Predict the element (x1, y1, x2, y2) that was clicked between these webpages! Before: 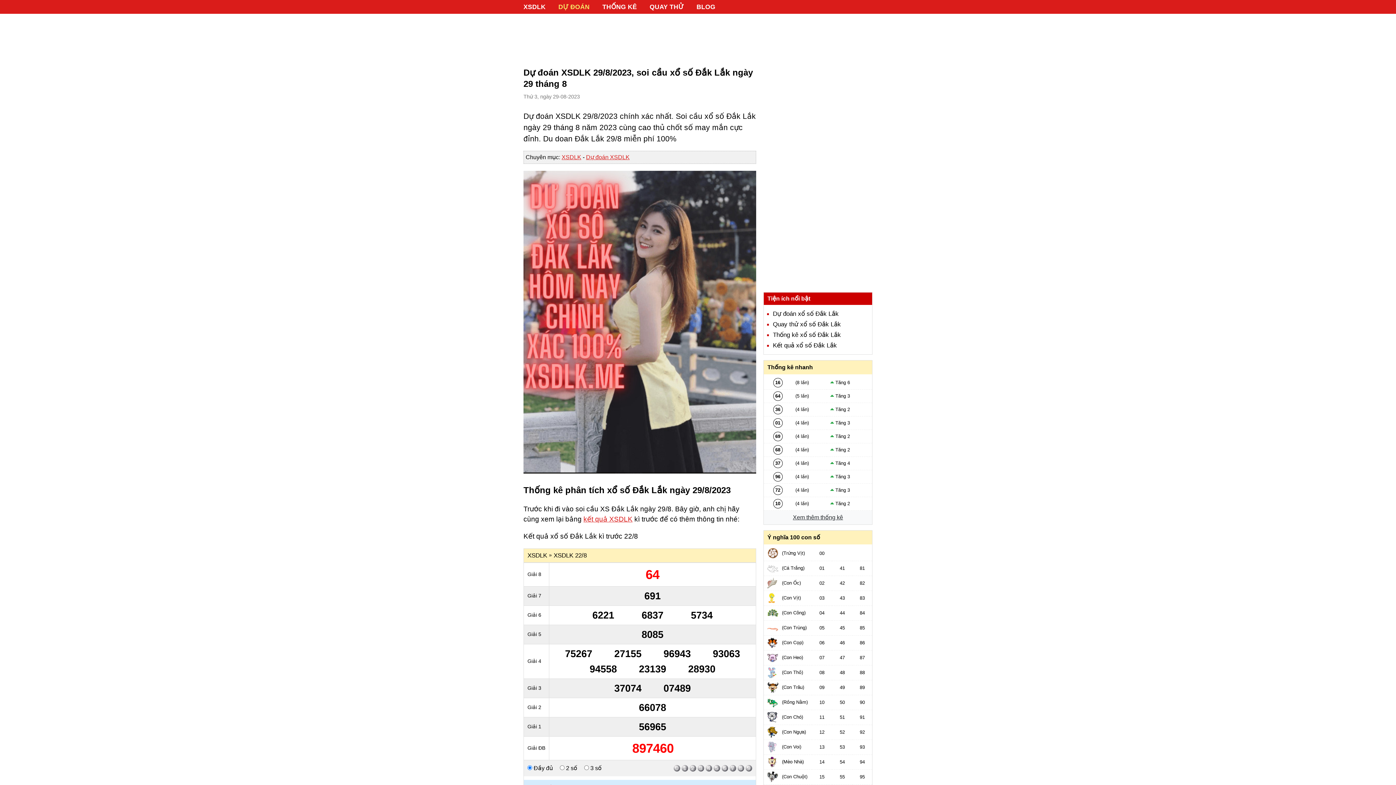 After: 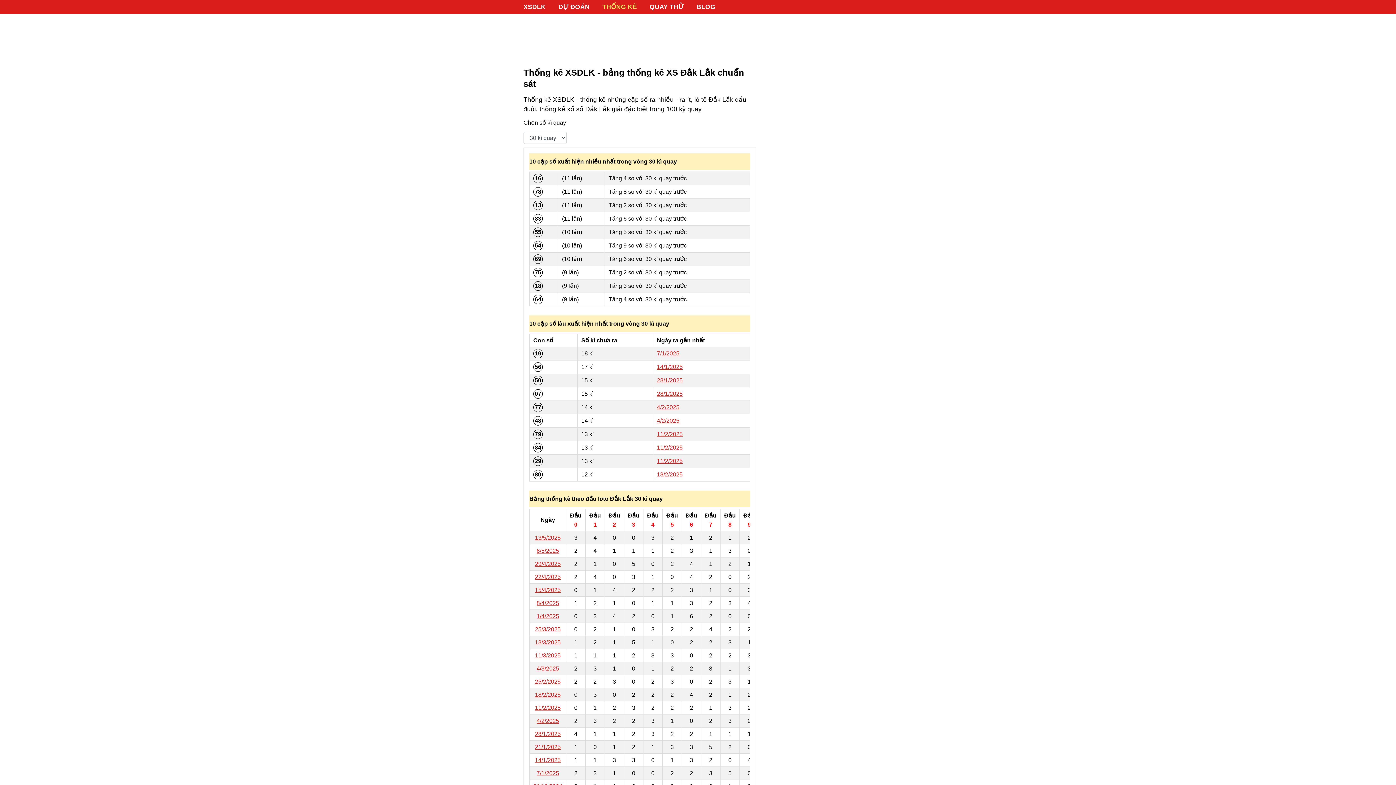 Action: label: THỐNG KÊ bbox: (602, 0, 637, 13)